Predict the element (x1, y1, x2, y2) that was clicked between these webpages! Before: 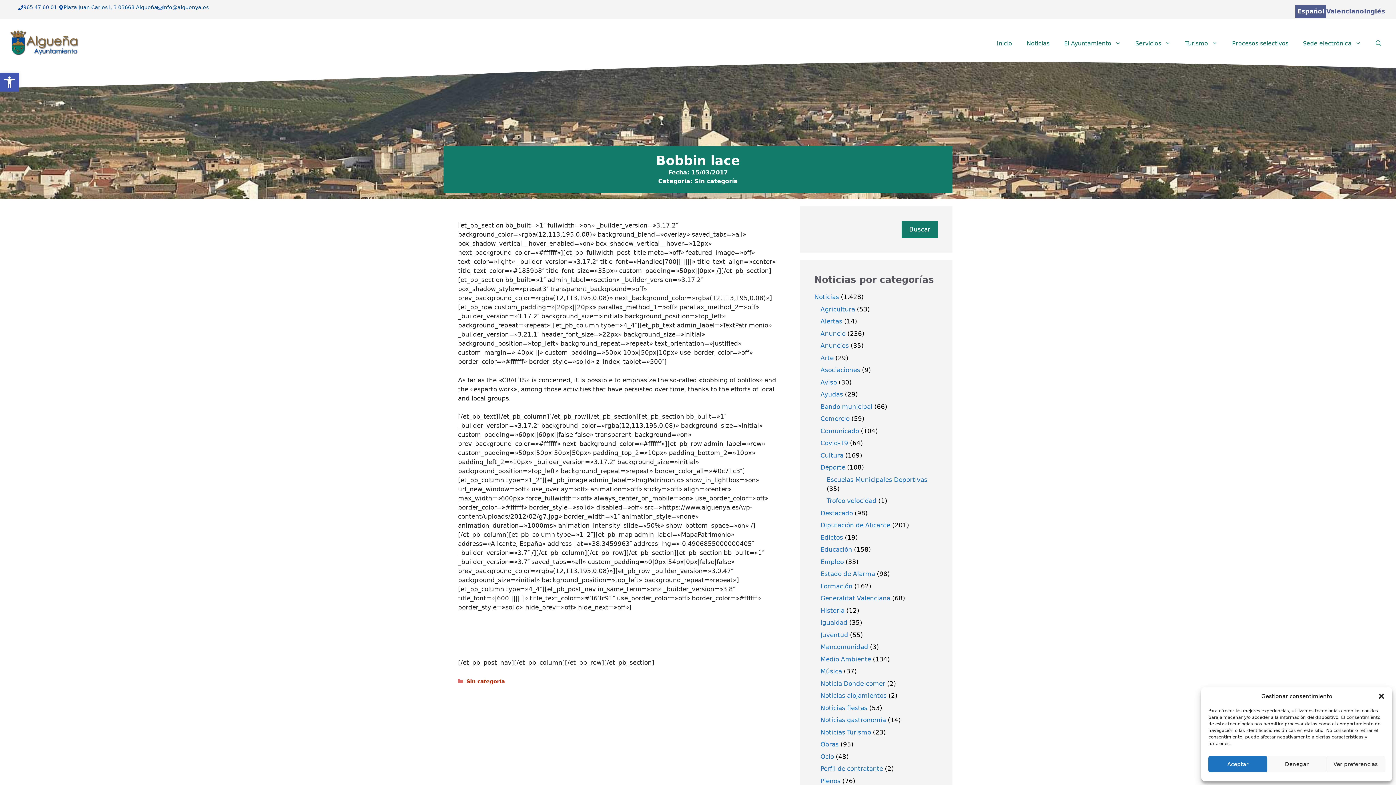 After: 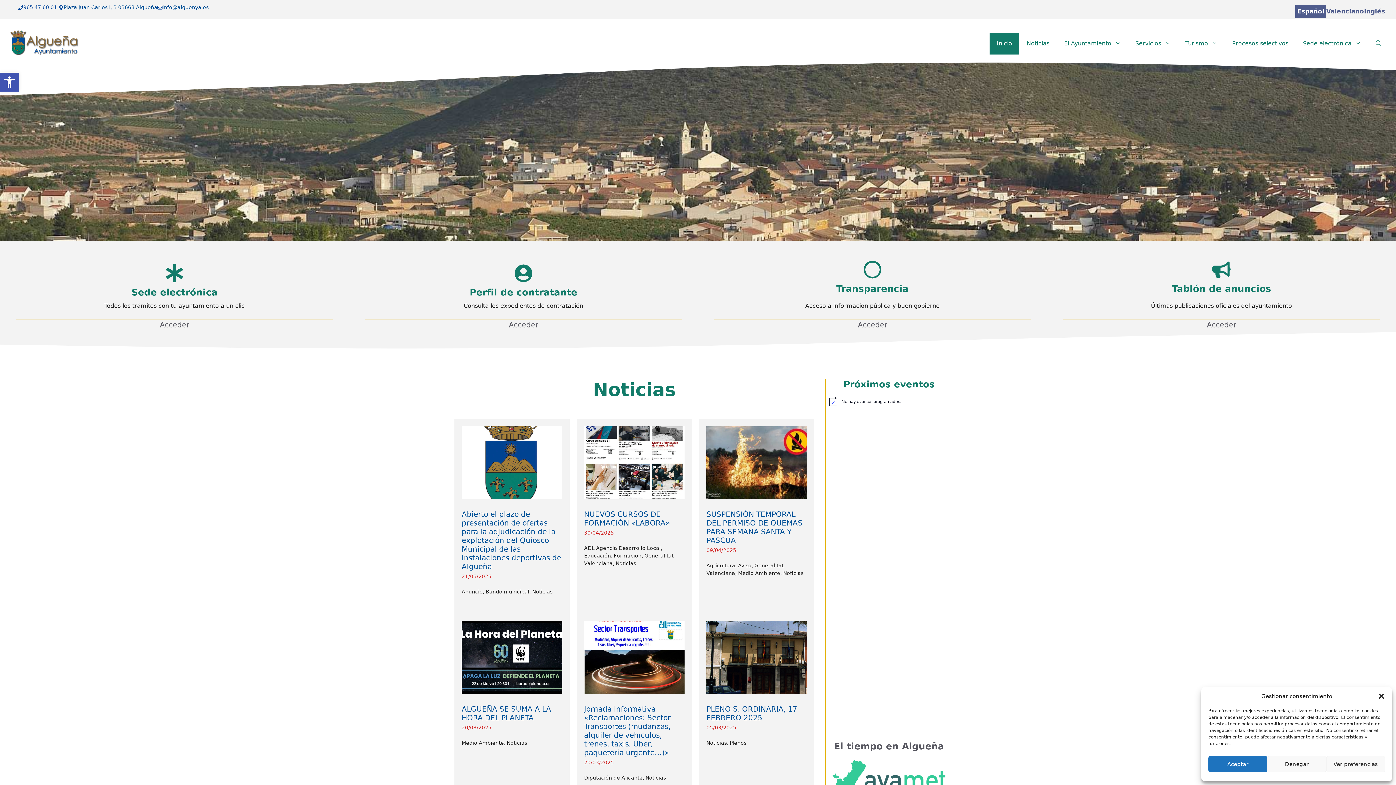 Action: bbox: (989, 32, 1019, 54) label: Inicio